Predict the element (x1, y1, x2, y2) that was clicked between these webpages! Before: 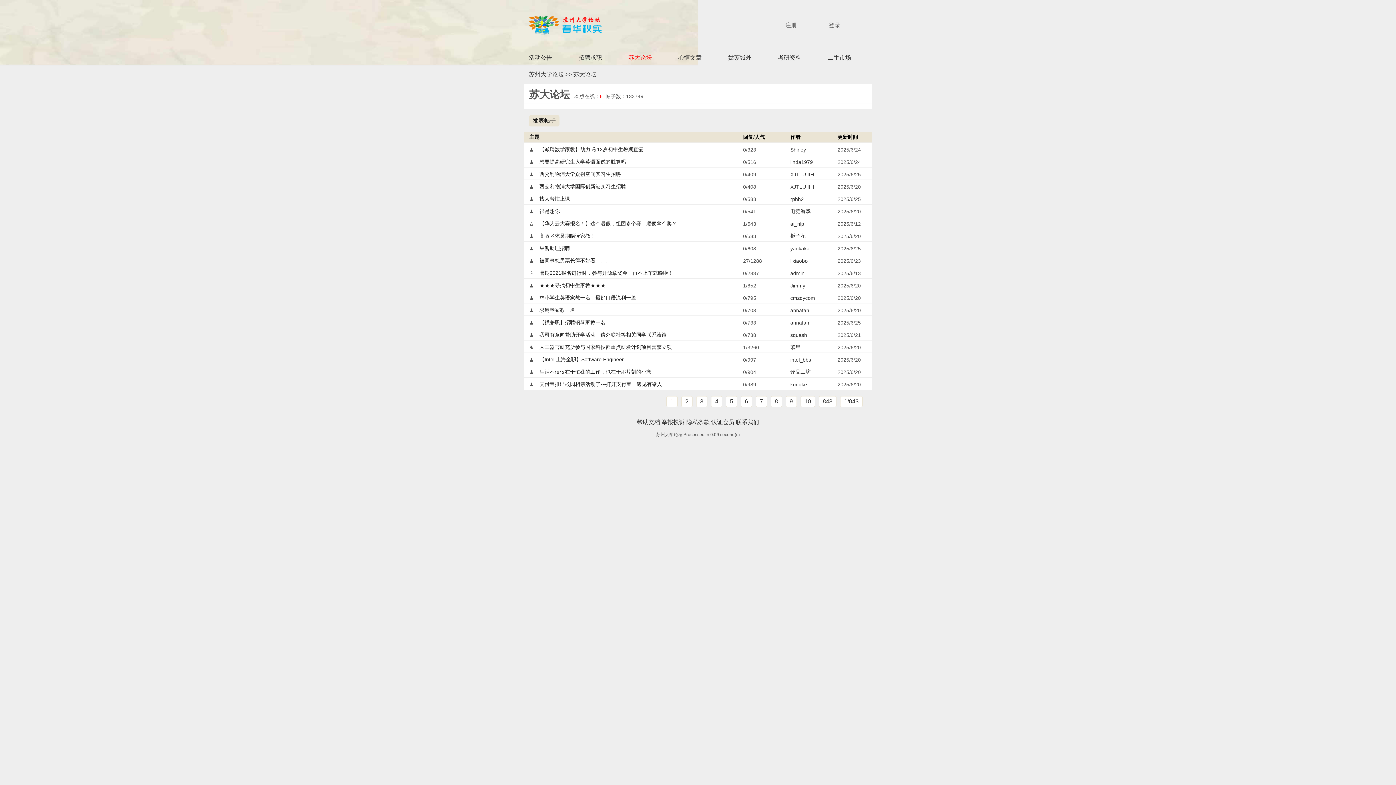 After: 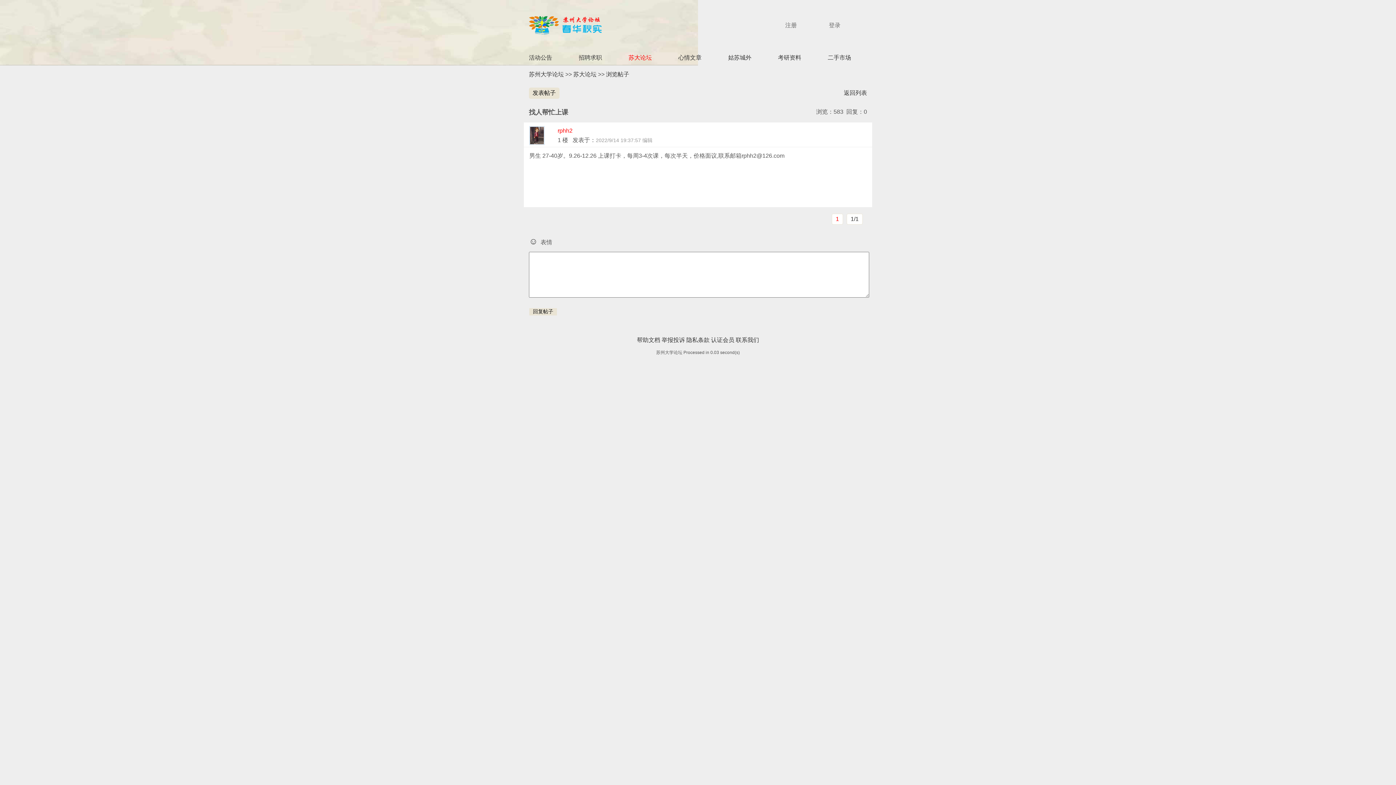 Action: label: 找人帮忙上课 bbox: (539, 196, 570, 201)